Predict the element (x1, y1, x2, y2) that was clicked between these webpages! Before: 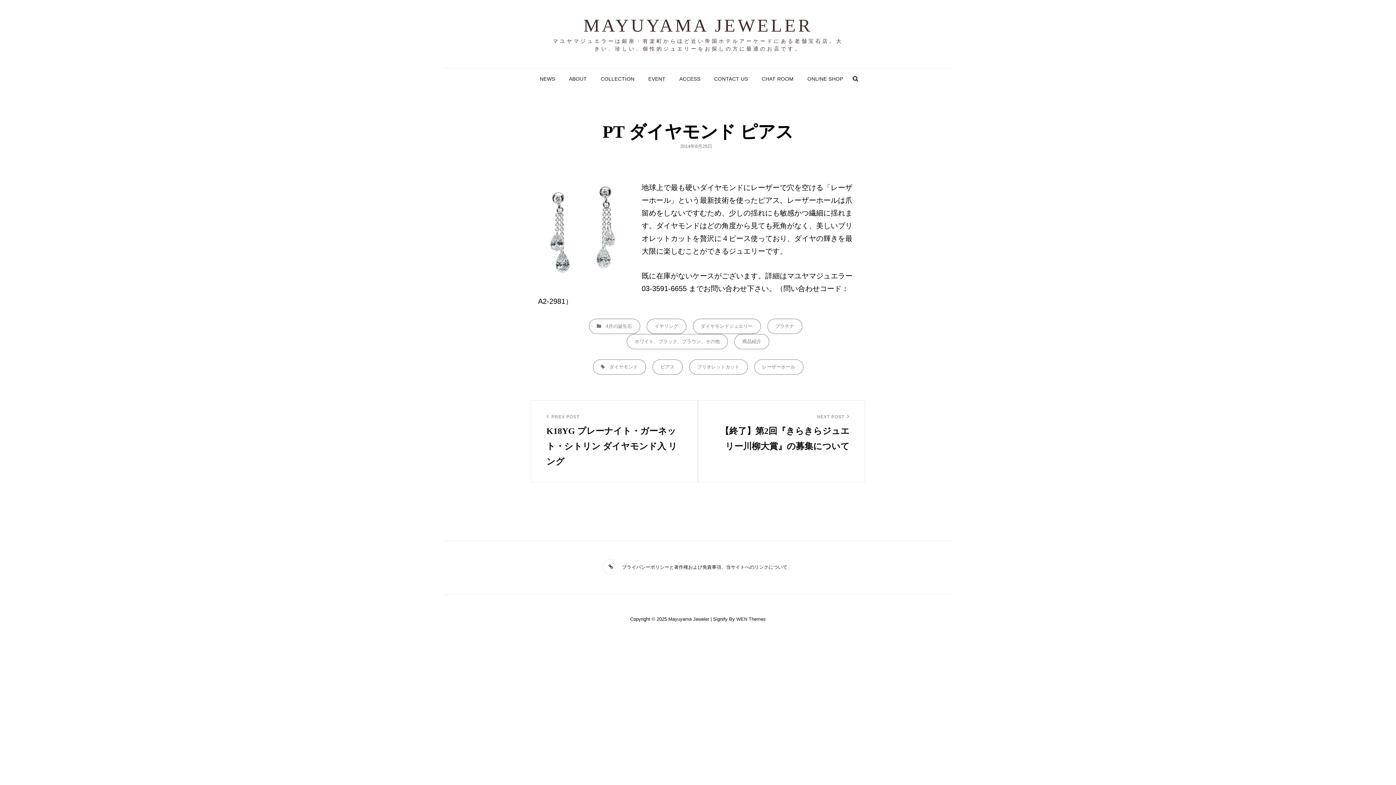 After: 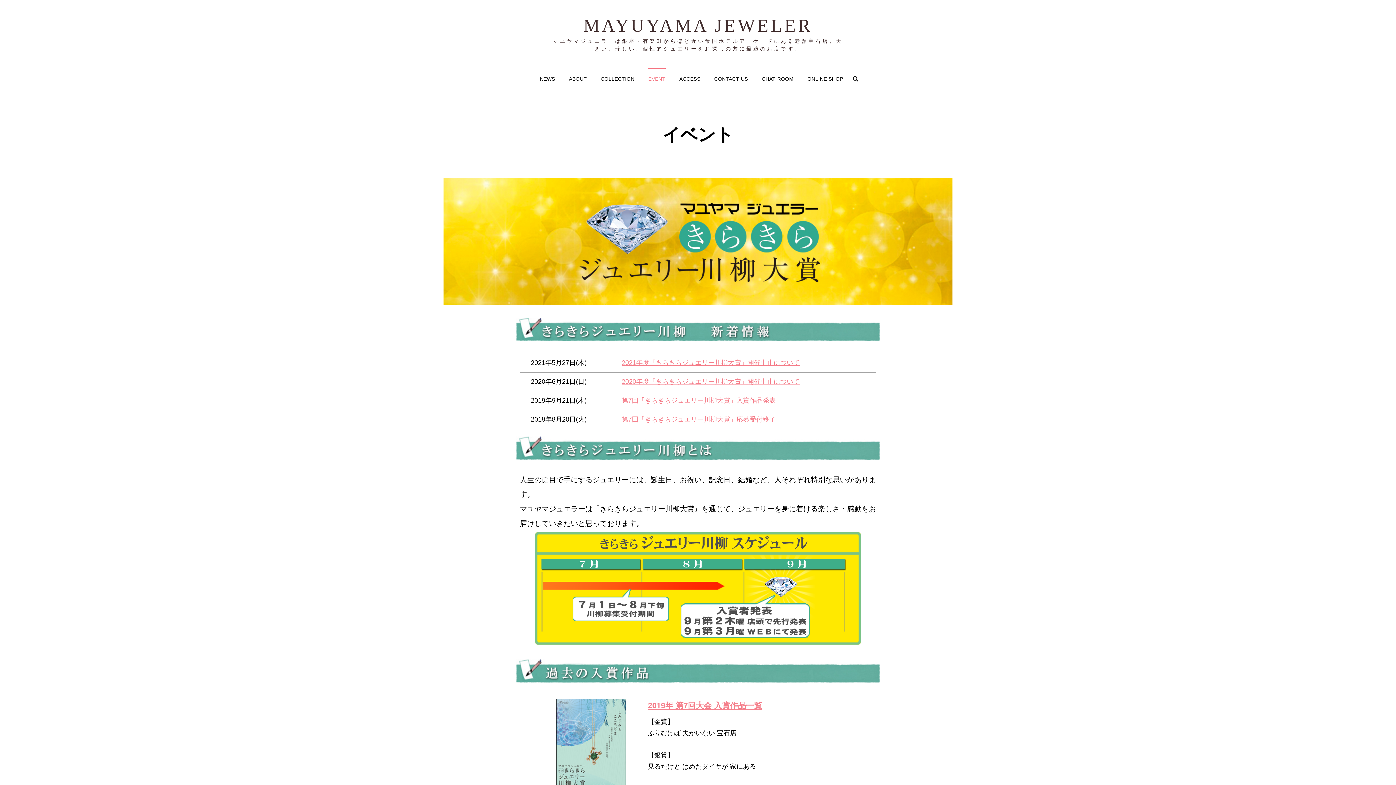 Action: bbox: (642, 68, 671, 88) label: EVENT